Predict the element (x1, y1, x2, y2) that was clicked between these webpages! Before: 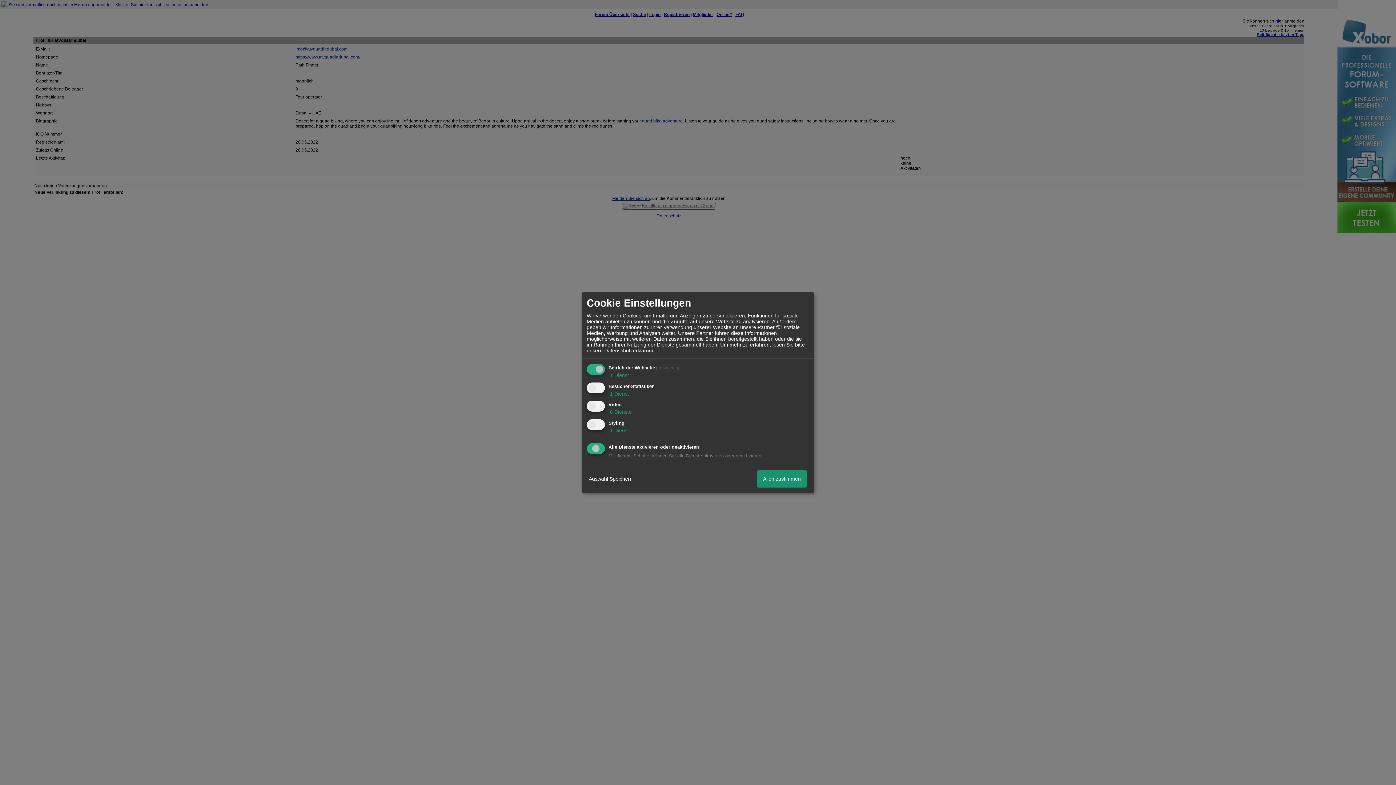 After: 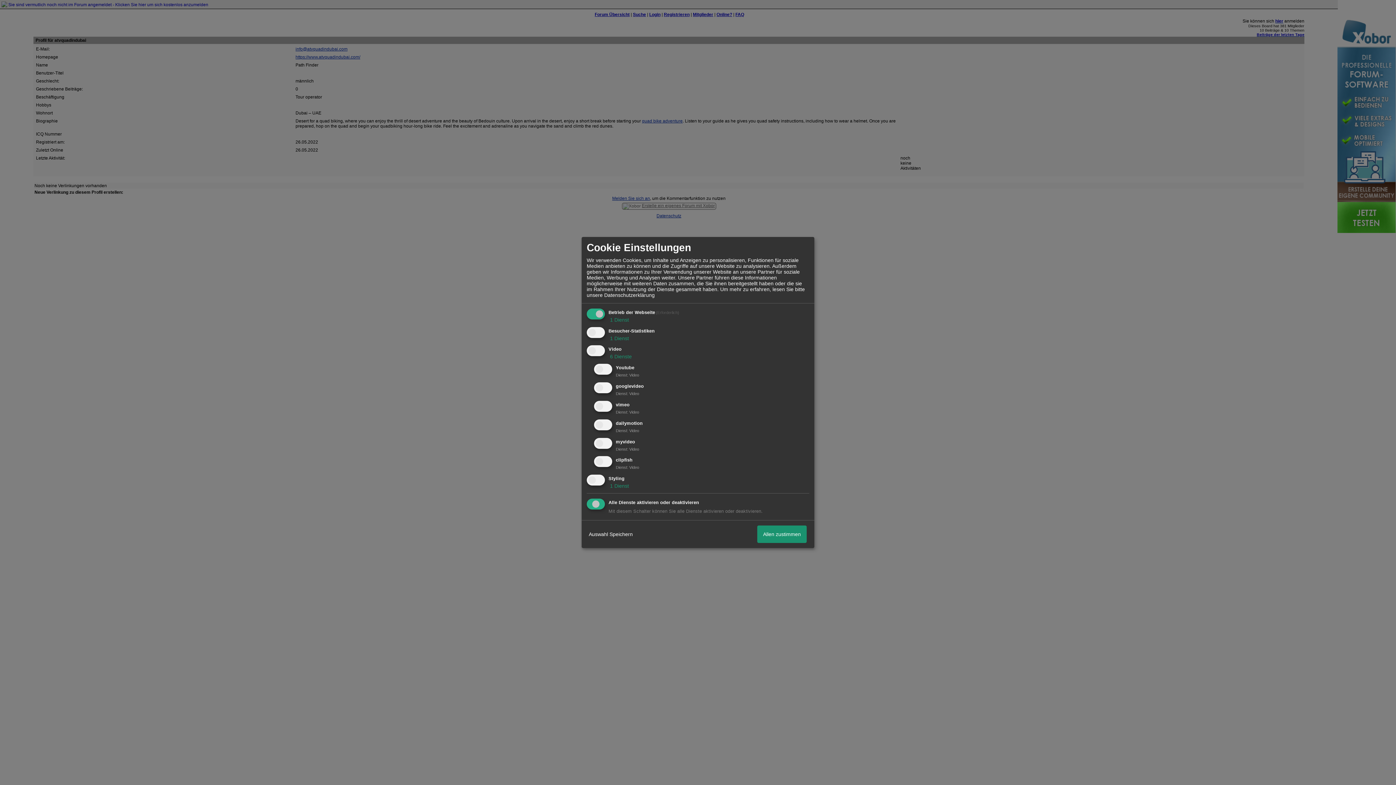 Action: label:  6 Dienste bbox: (608, 409, 632, 415)